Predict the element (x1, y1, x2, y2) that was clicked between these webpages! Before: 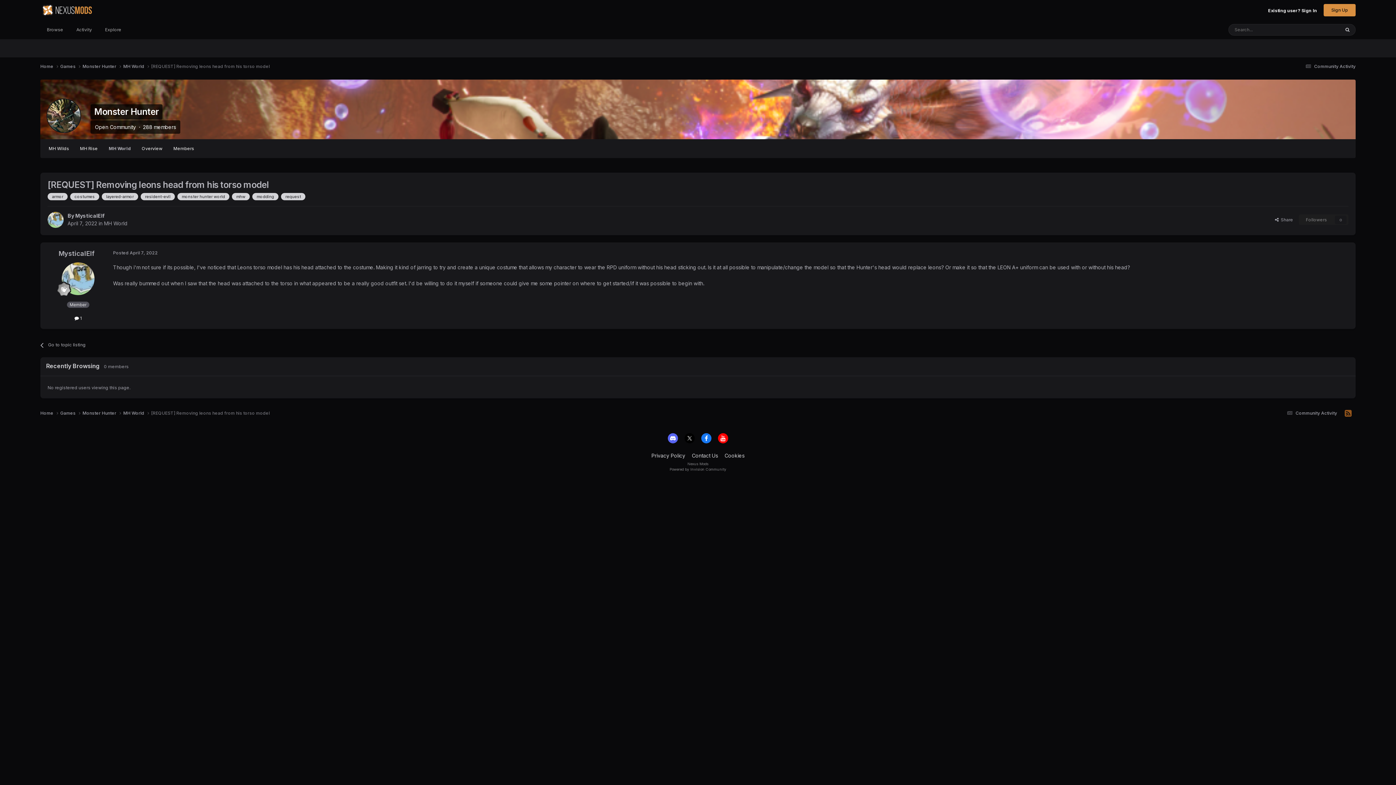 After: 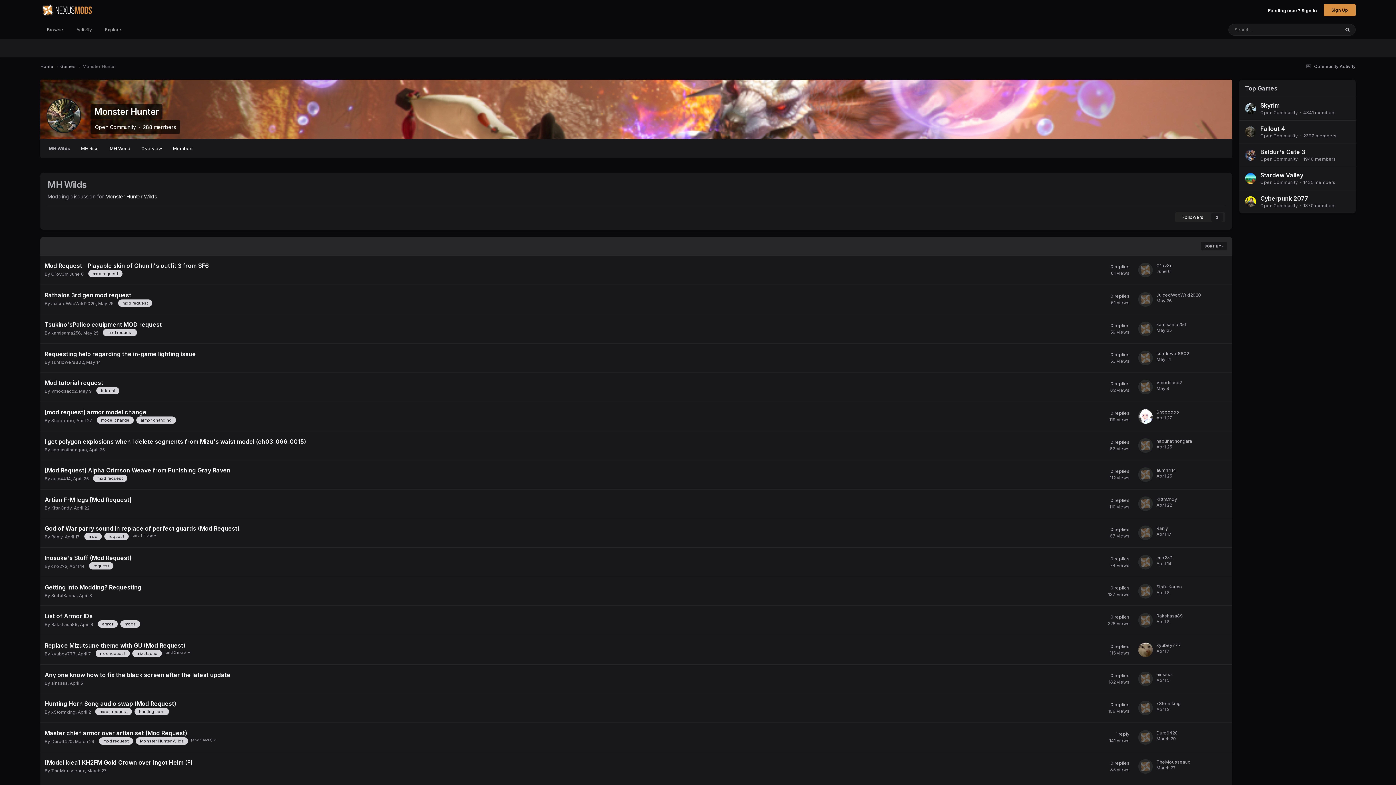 Action: label: Monster Hunter bbox: (94, 106, 159, 117)